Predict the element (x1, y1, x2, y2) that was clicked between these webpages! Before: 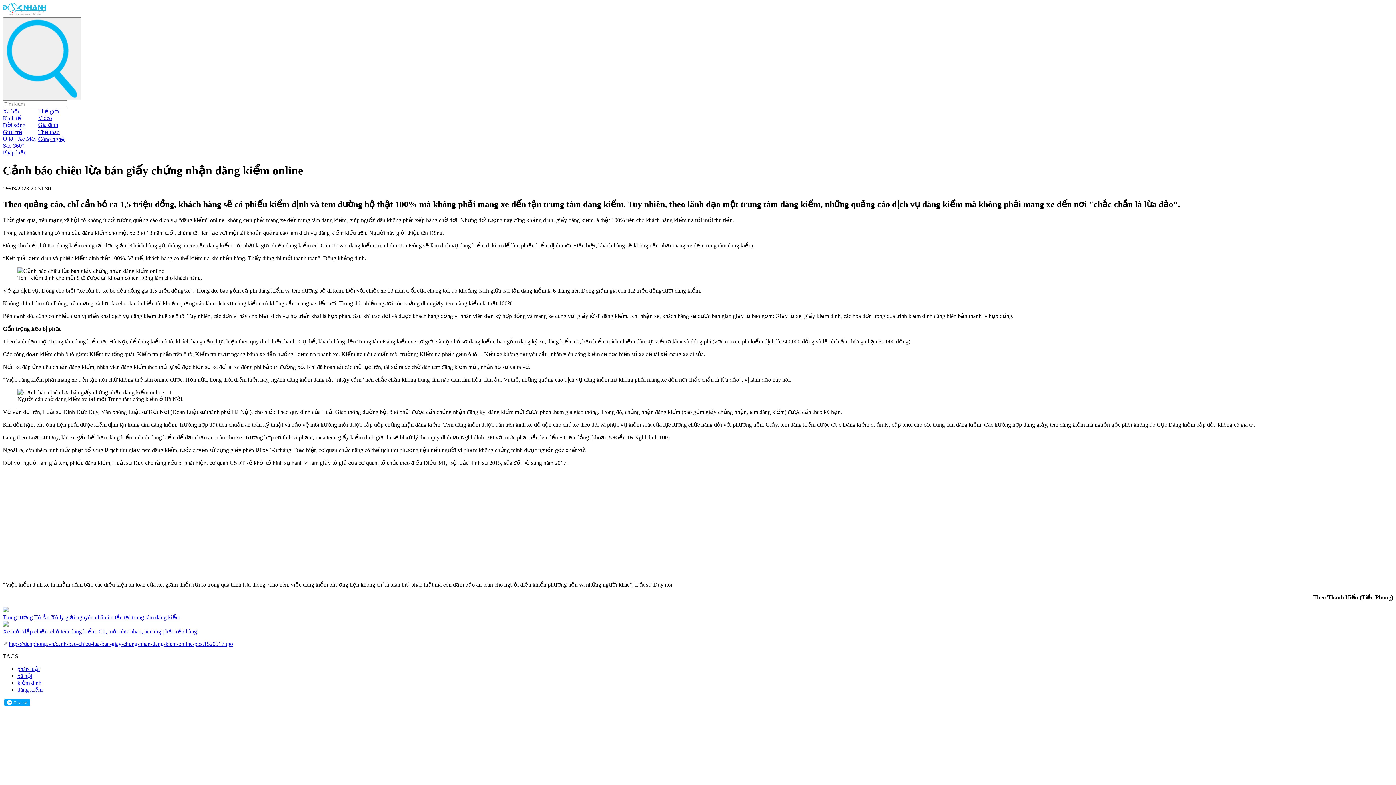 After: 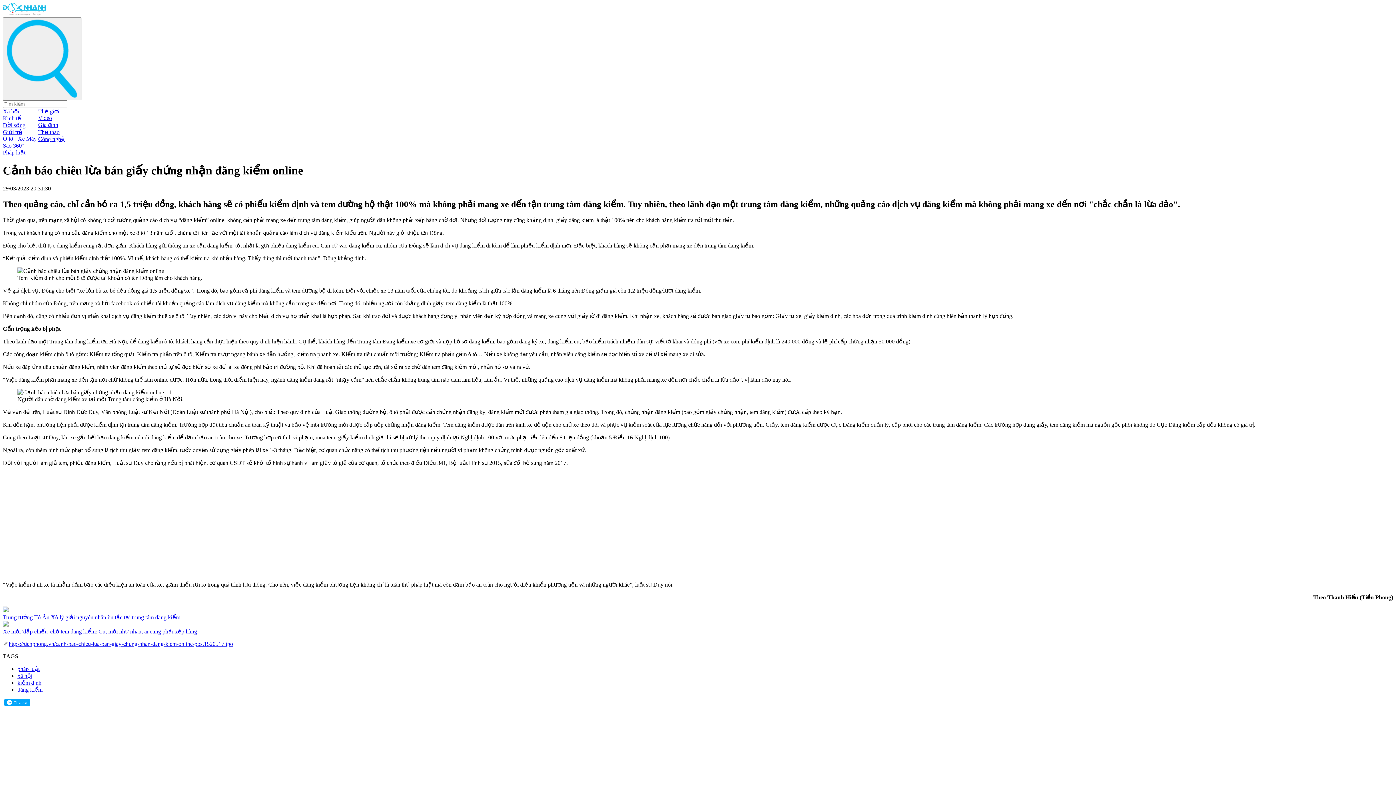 Action: label: Xe mới 'đắp chiếu' chờ tem đăng kiểm: Cũ, mới như nhau, ai cũng phải xếp hàng bbox: (2, 620, 1393, 635)